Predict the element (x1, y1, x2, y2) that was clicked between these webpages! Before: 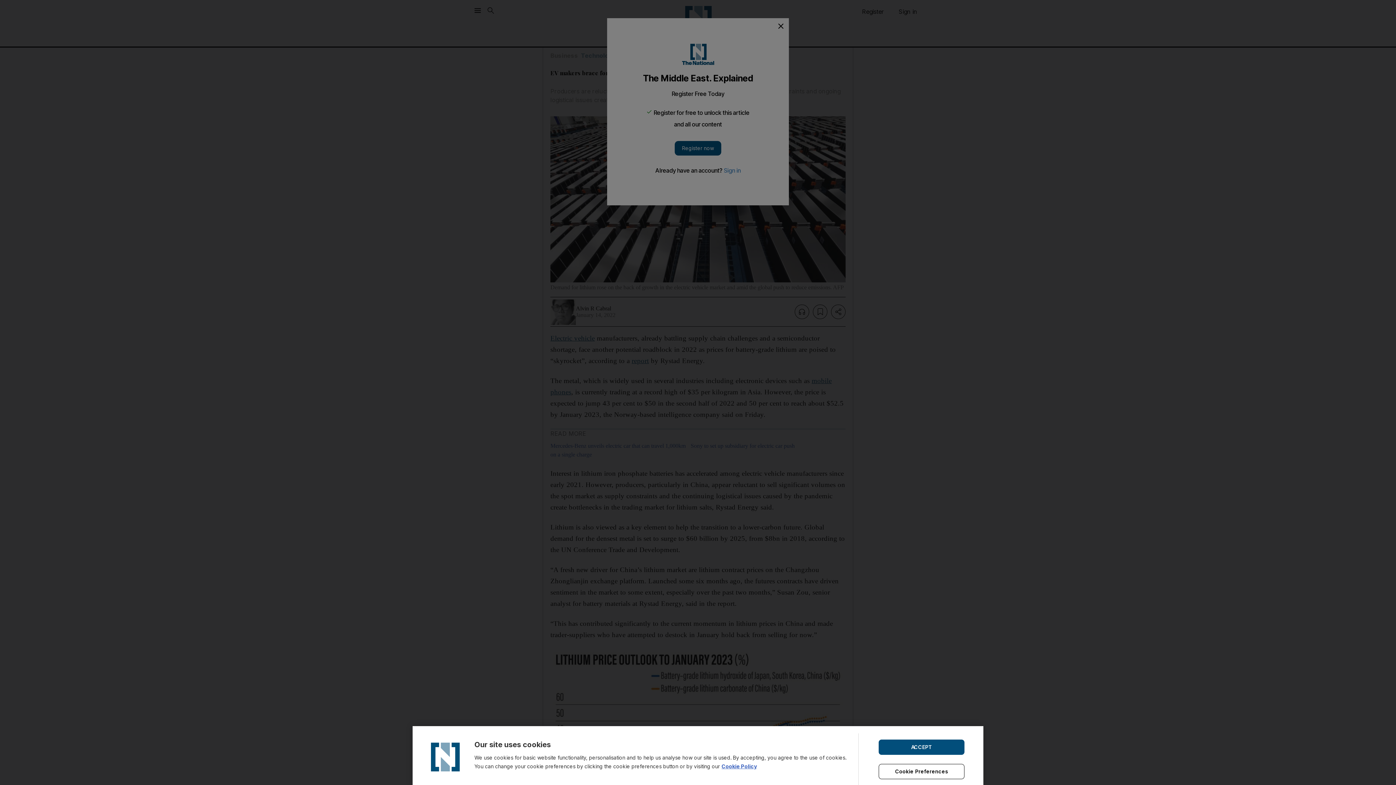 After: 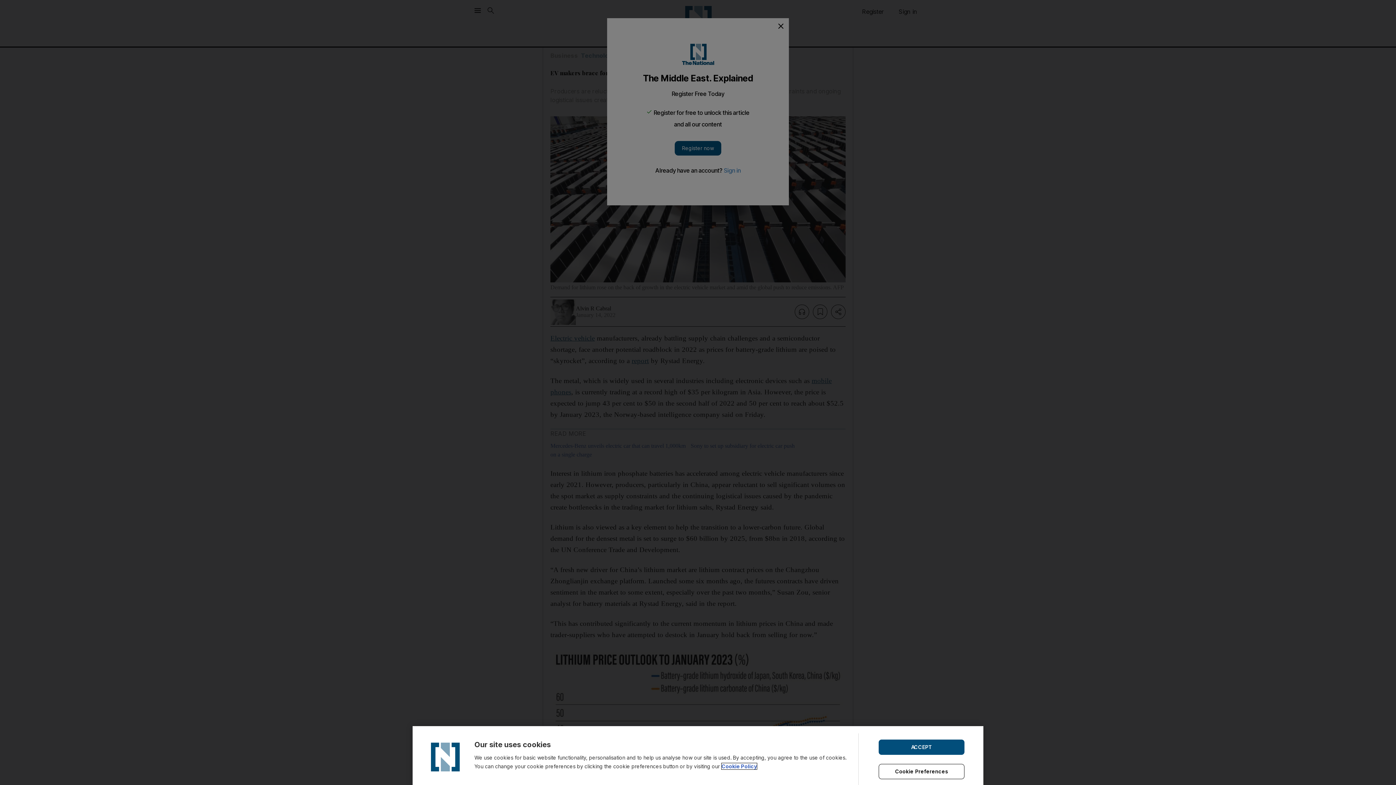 Action: bbox: (721, 763, 757, 769) label: Cookie Policy